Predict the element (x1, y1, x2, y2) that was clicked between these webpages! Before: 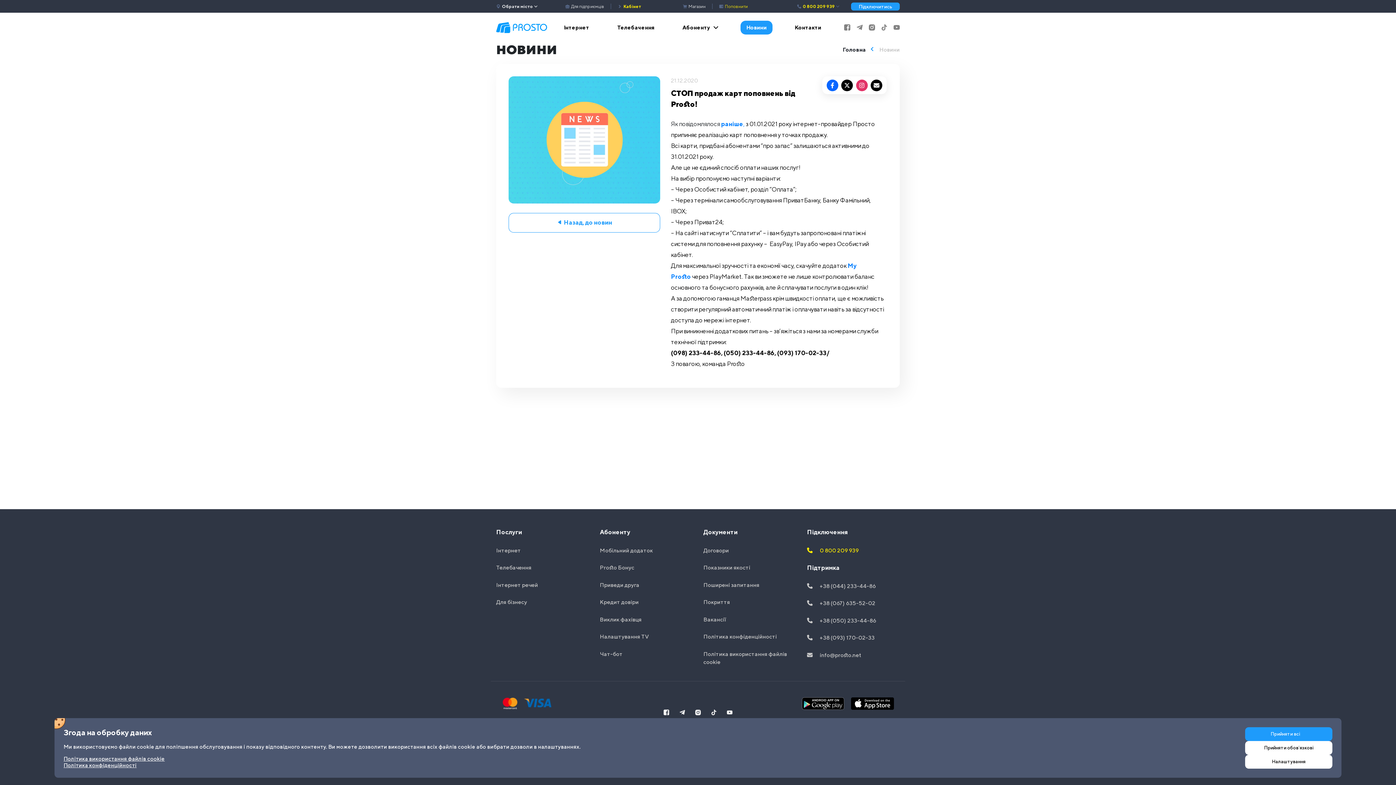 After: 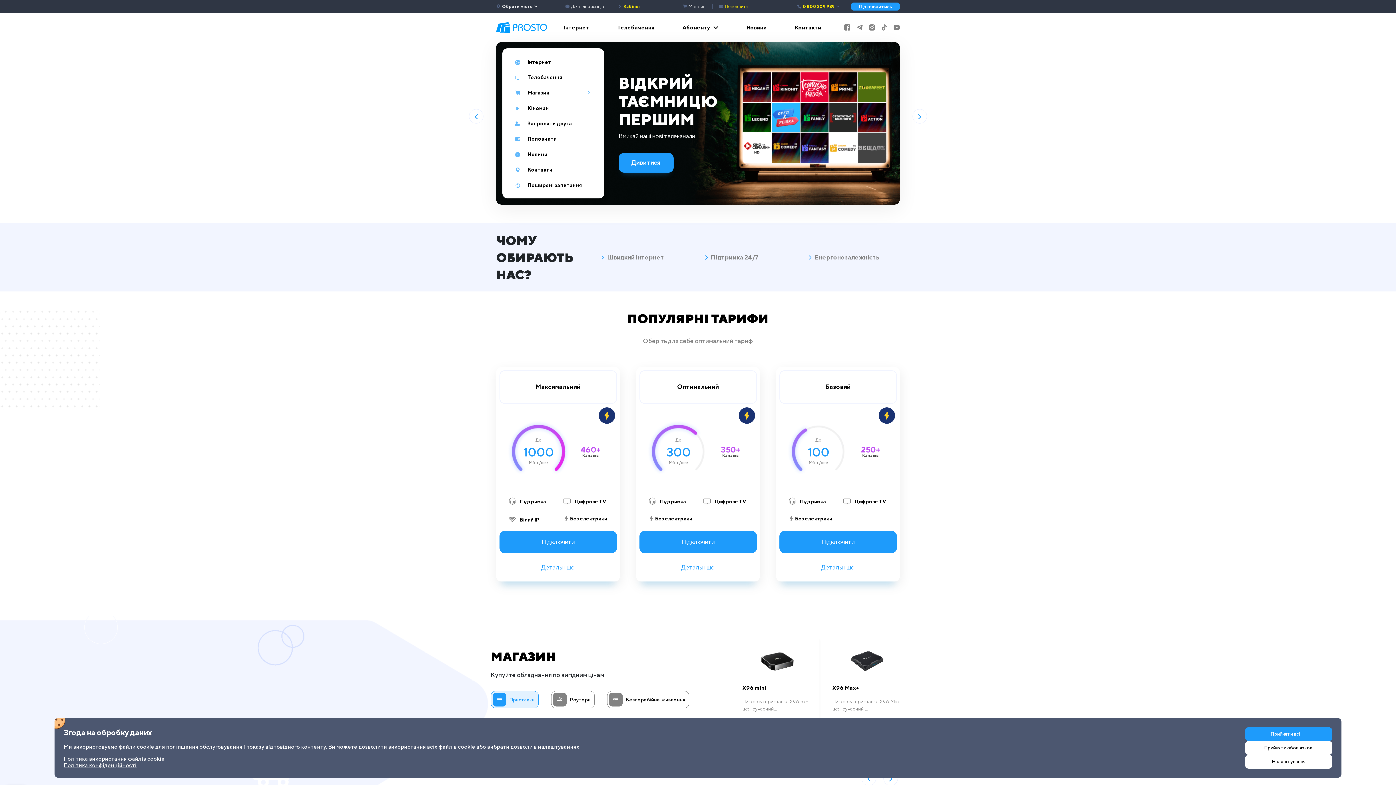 Action: label: Головна bbox: (842, 45, 878, 53)